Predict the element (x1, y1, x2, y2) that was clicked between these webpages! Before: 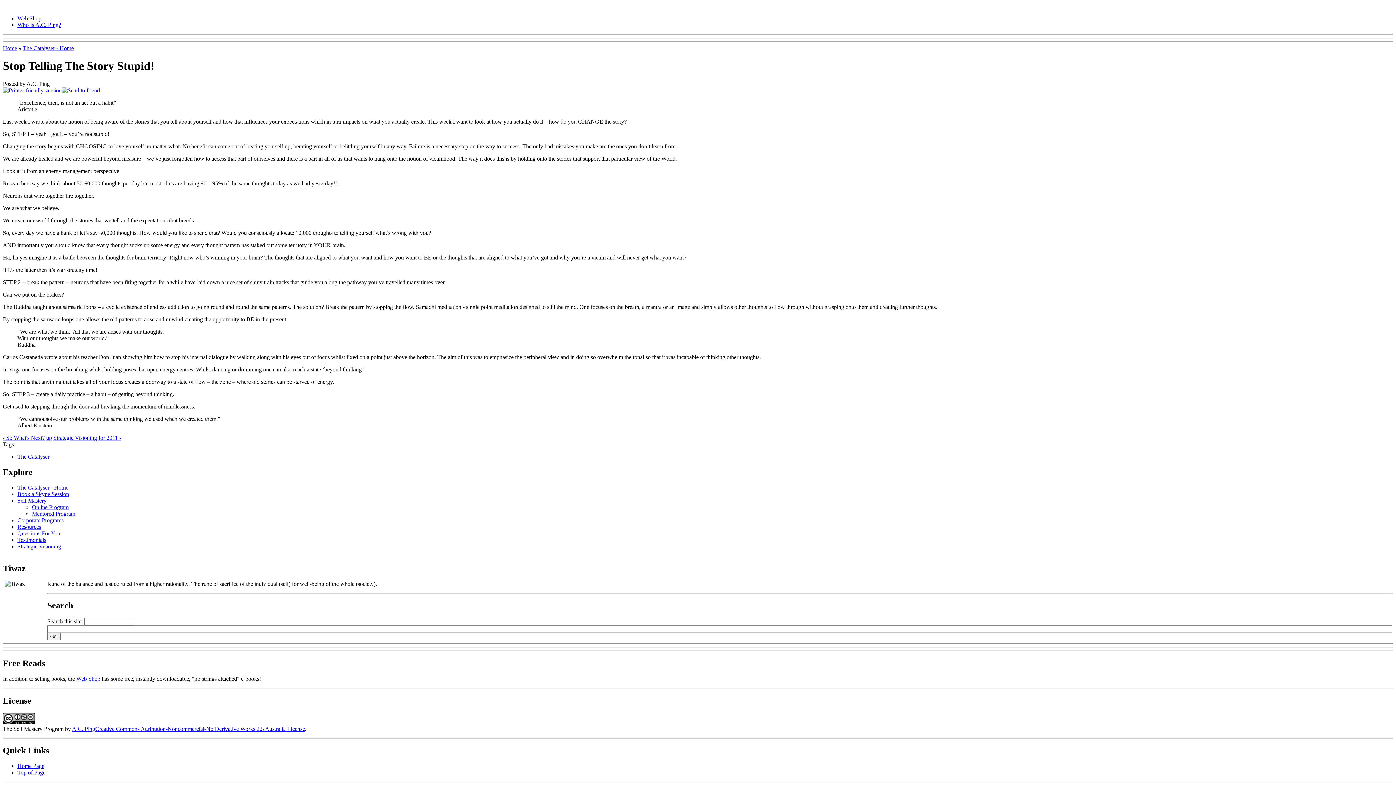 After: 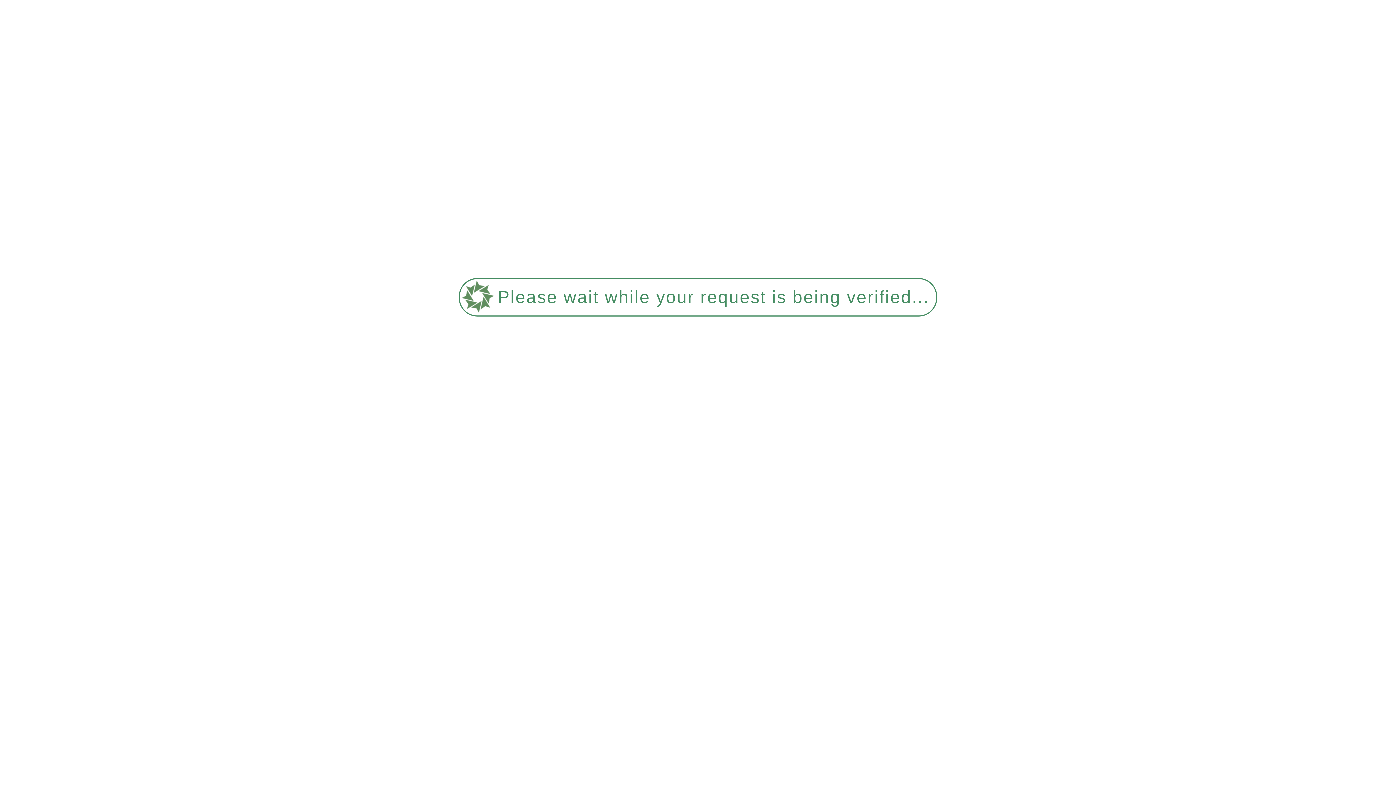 Action: bbox: (17, 523, 41, 530) label: Resources